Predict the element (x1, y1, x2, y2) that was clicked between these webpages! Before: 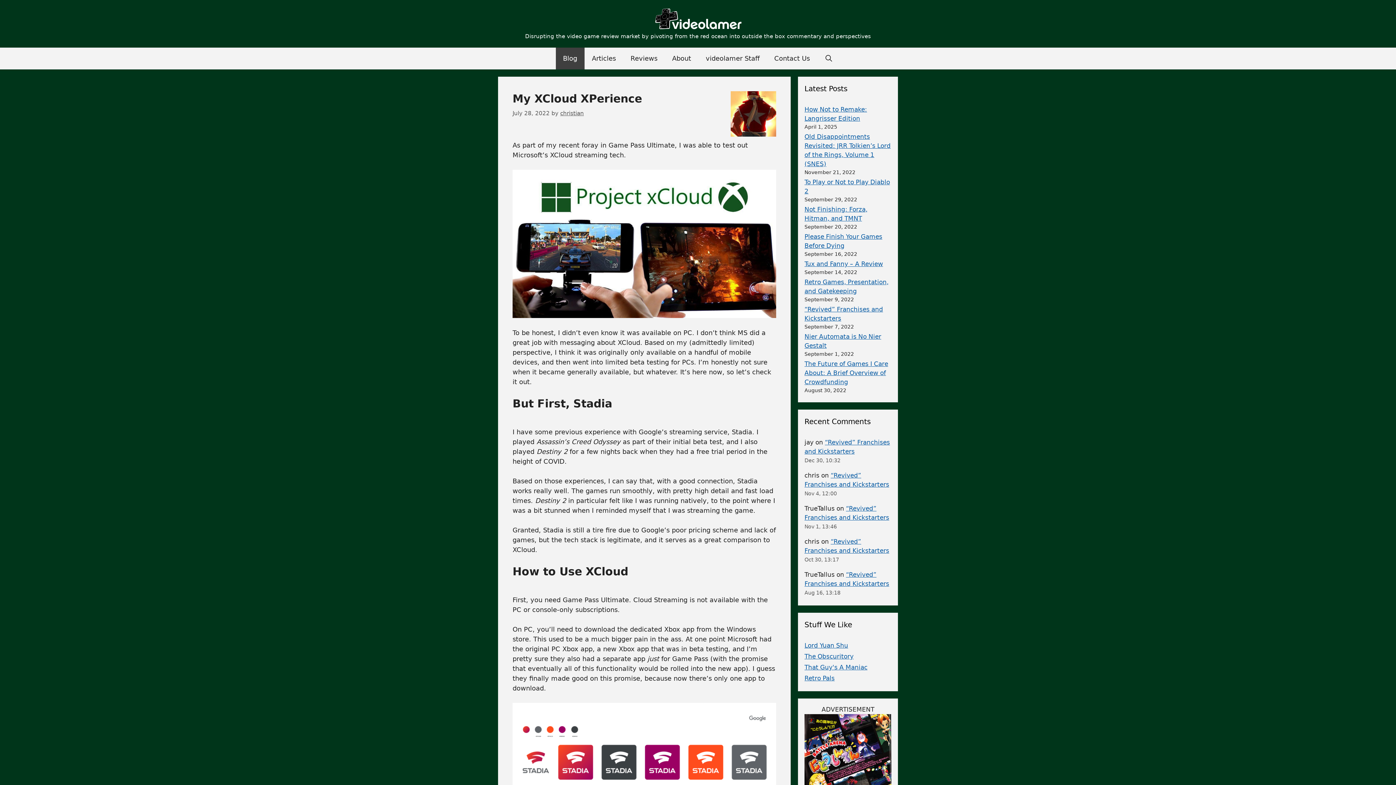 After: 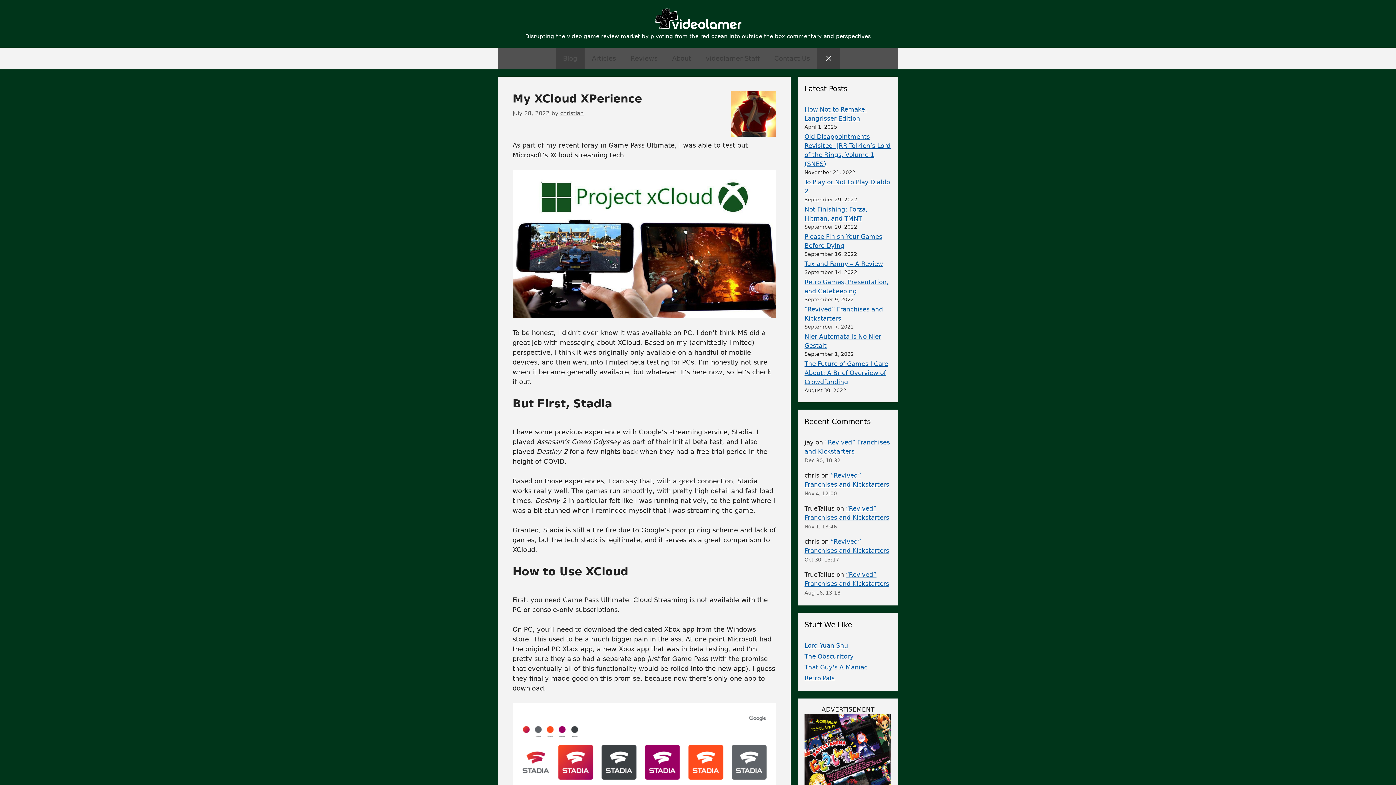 Action: bbox: (817, 47, 840, 69) label: Open Search Bar